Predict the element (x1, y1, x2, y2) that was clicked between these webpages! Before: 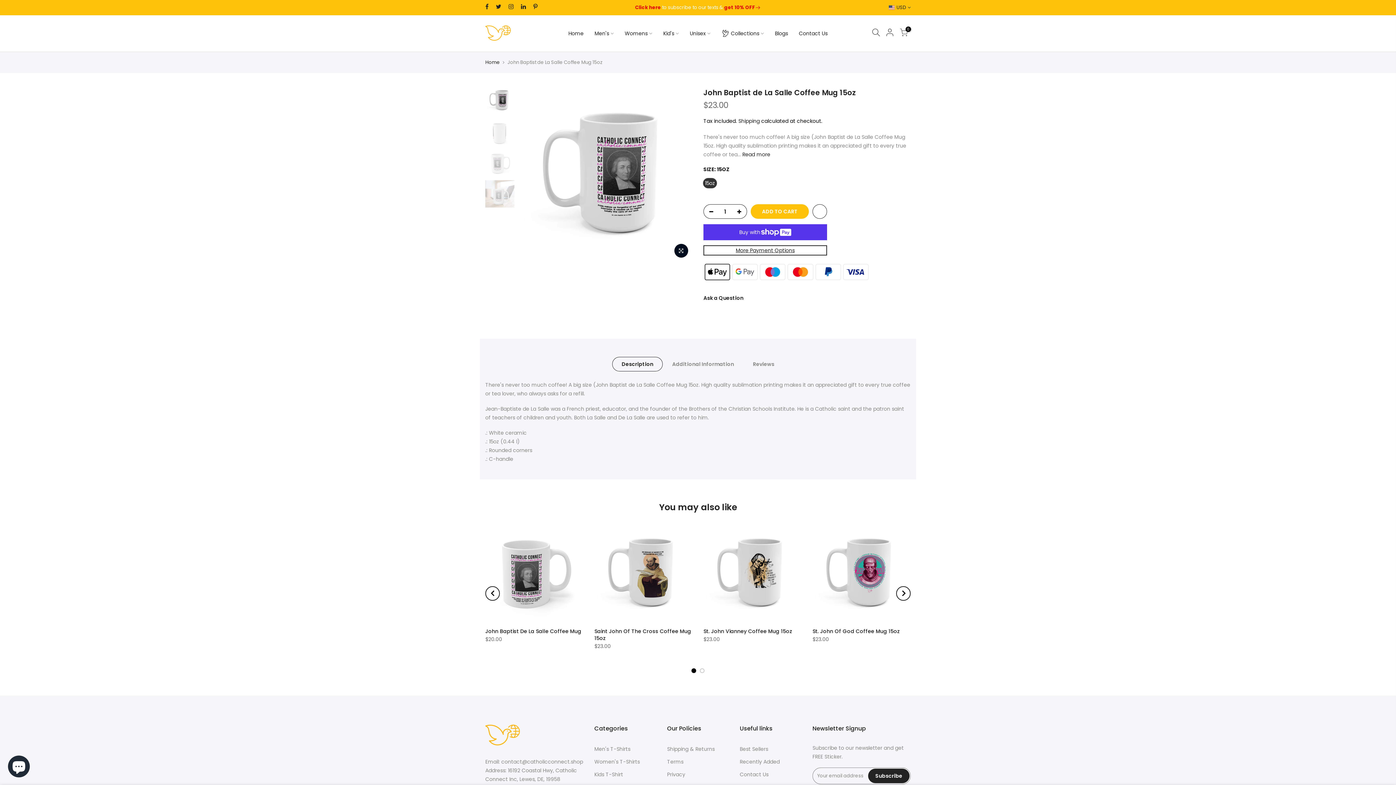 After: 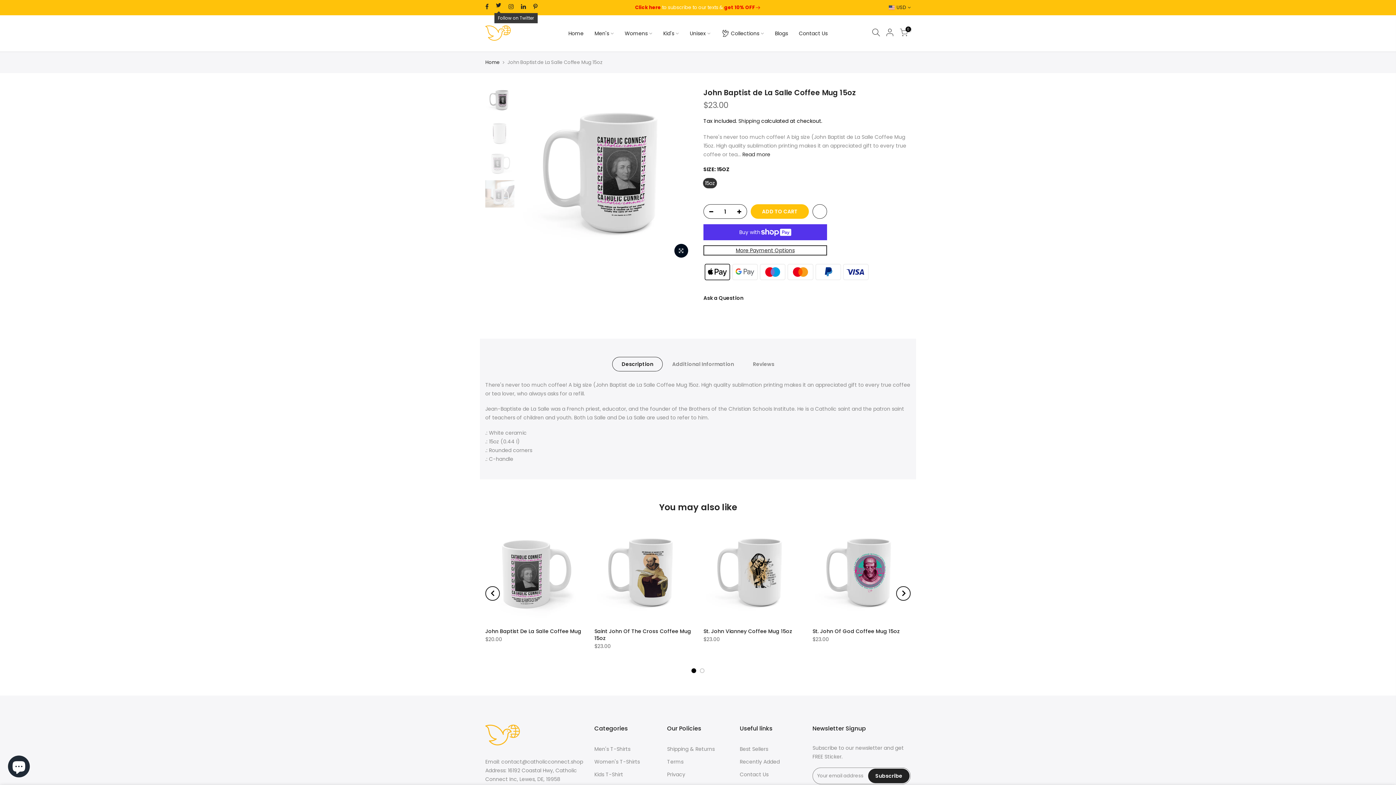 Action: bbox: (496, 3, 501, 11)